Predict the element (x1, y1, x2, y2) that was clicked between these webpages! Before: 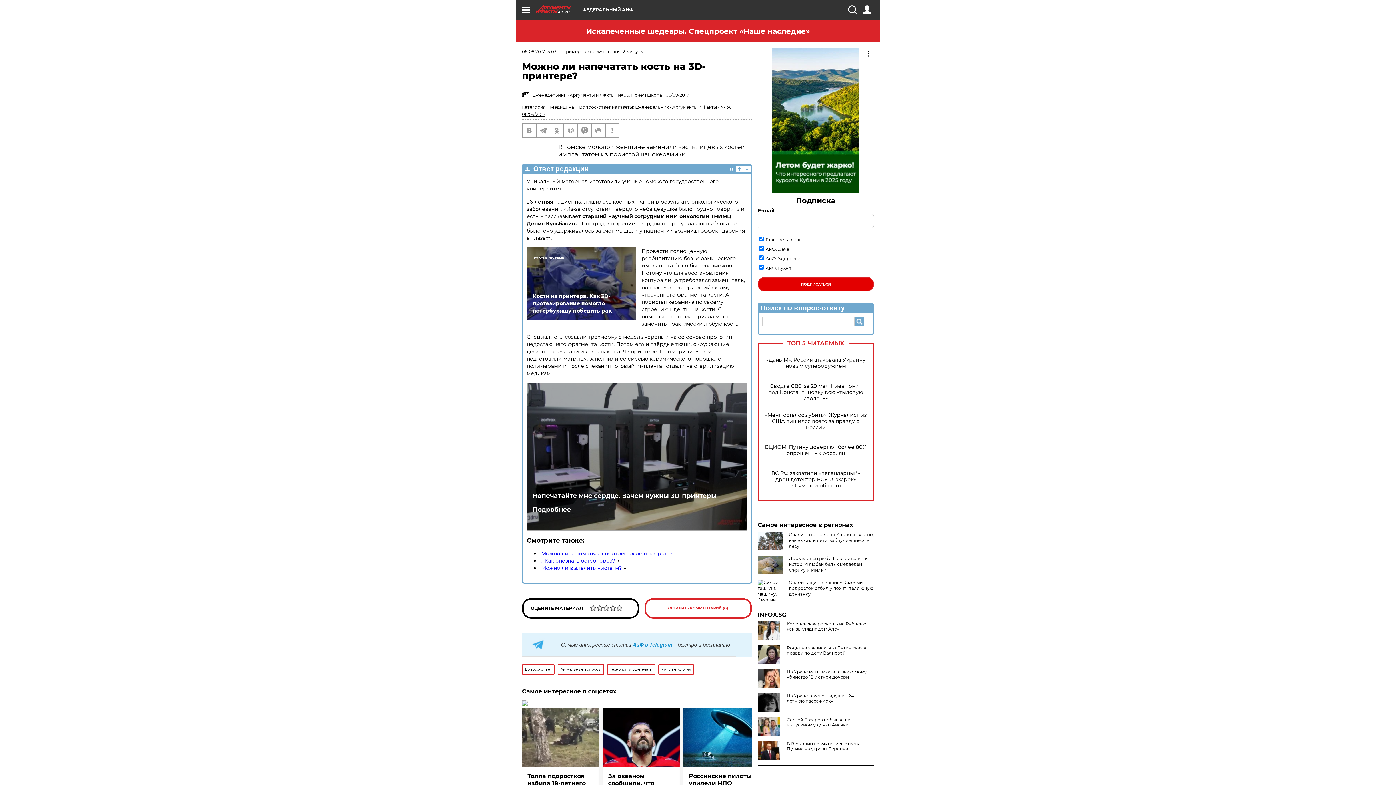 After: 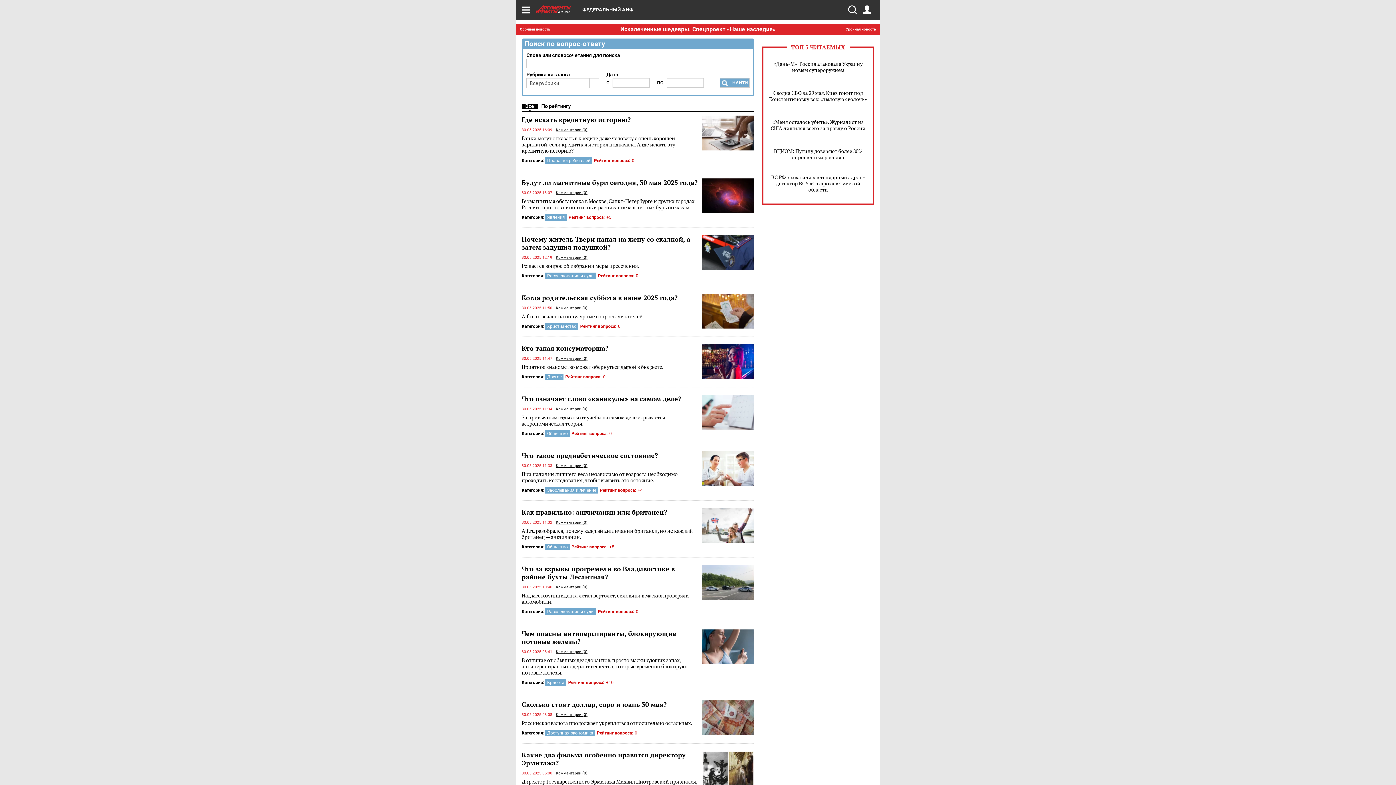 Action: bbox: (854, 317, 864, 326)